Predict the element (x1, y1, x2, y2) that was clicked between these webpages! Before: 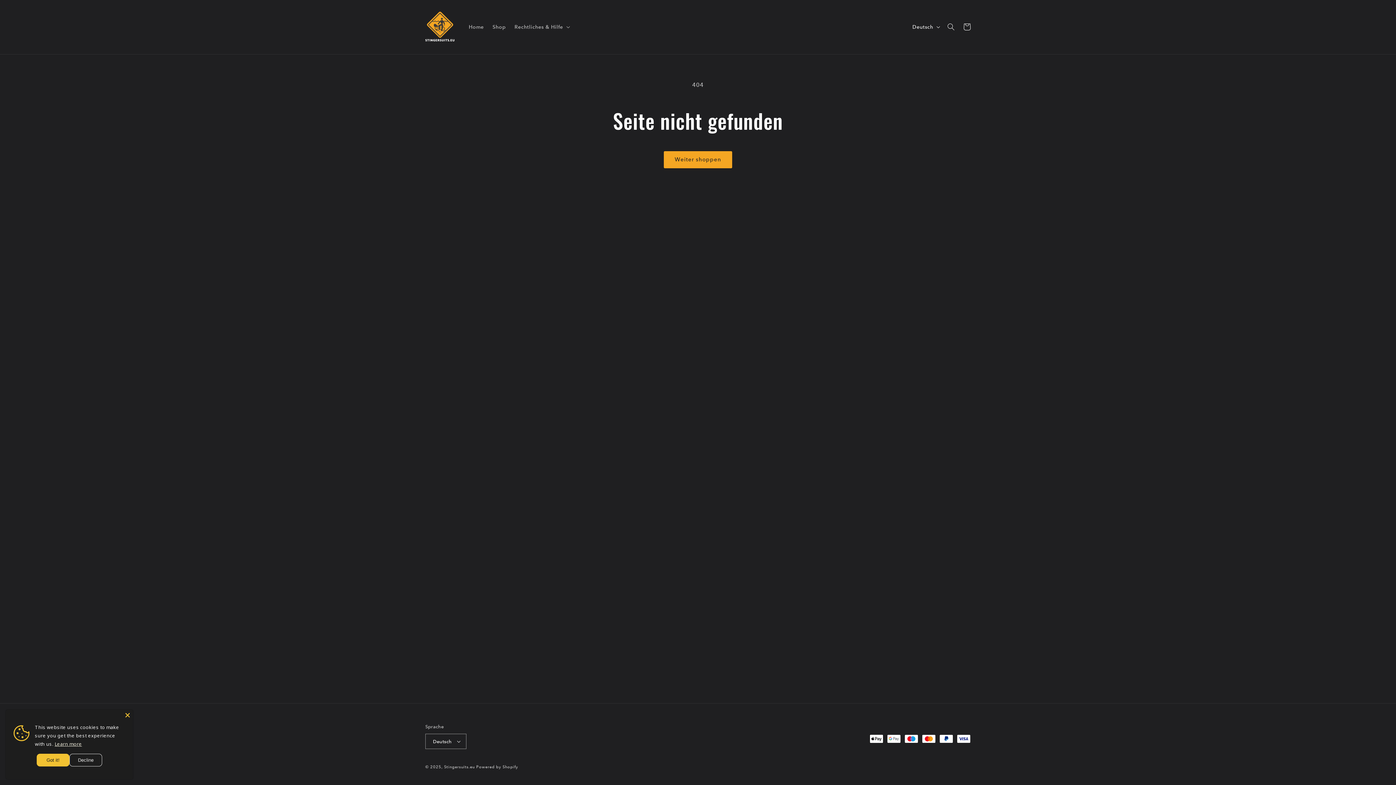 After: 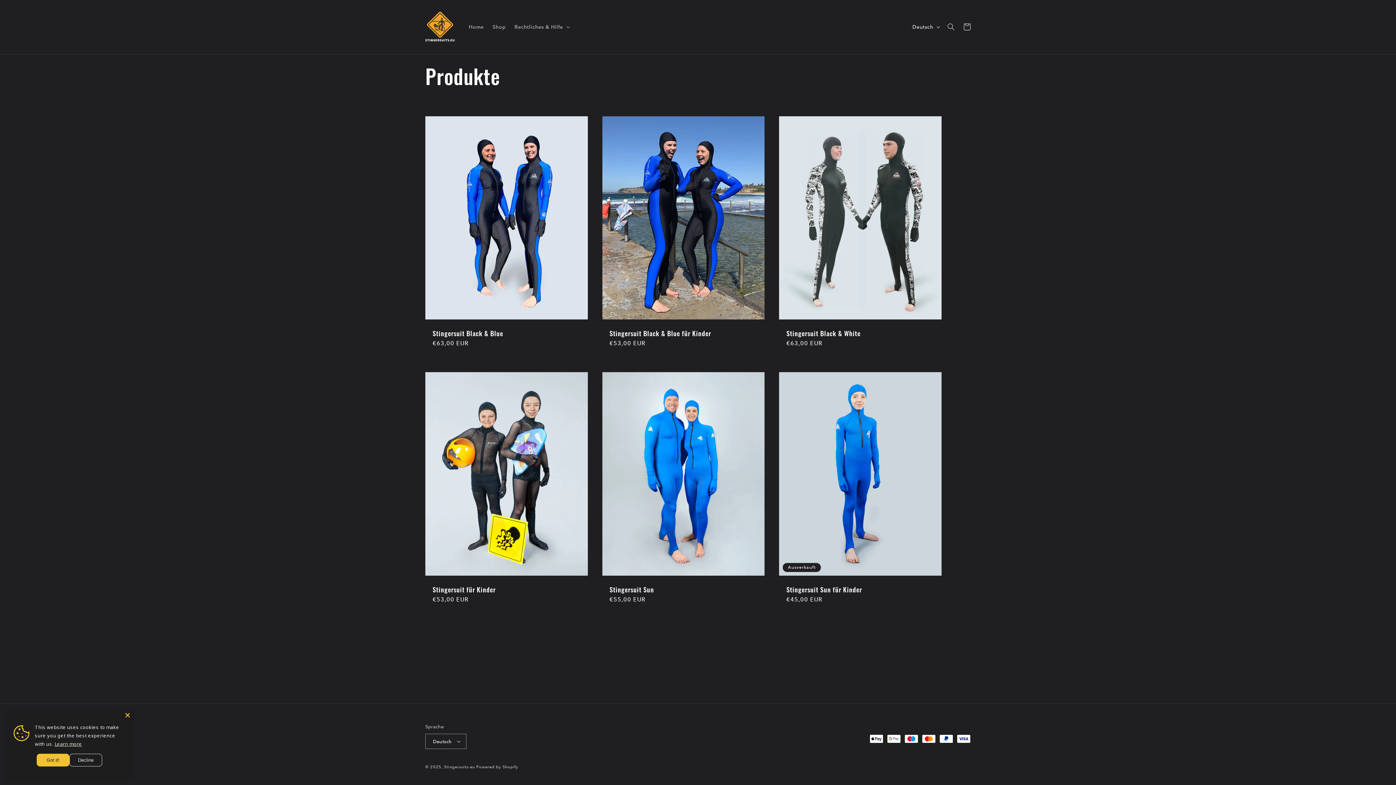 Action: bbox: (664, 151, 732, 168) label: Weiter shoppen